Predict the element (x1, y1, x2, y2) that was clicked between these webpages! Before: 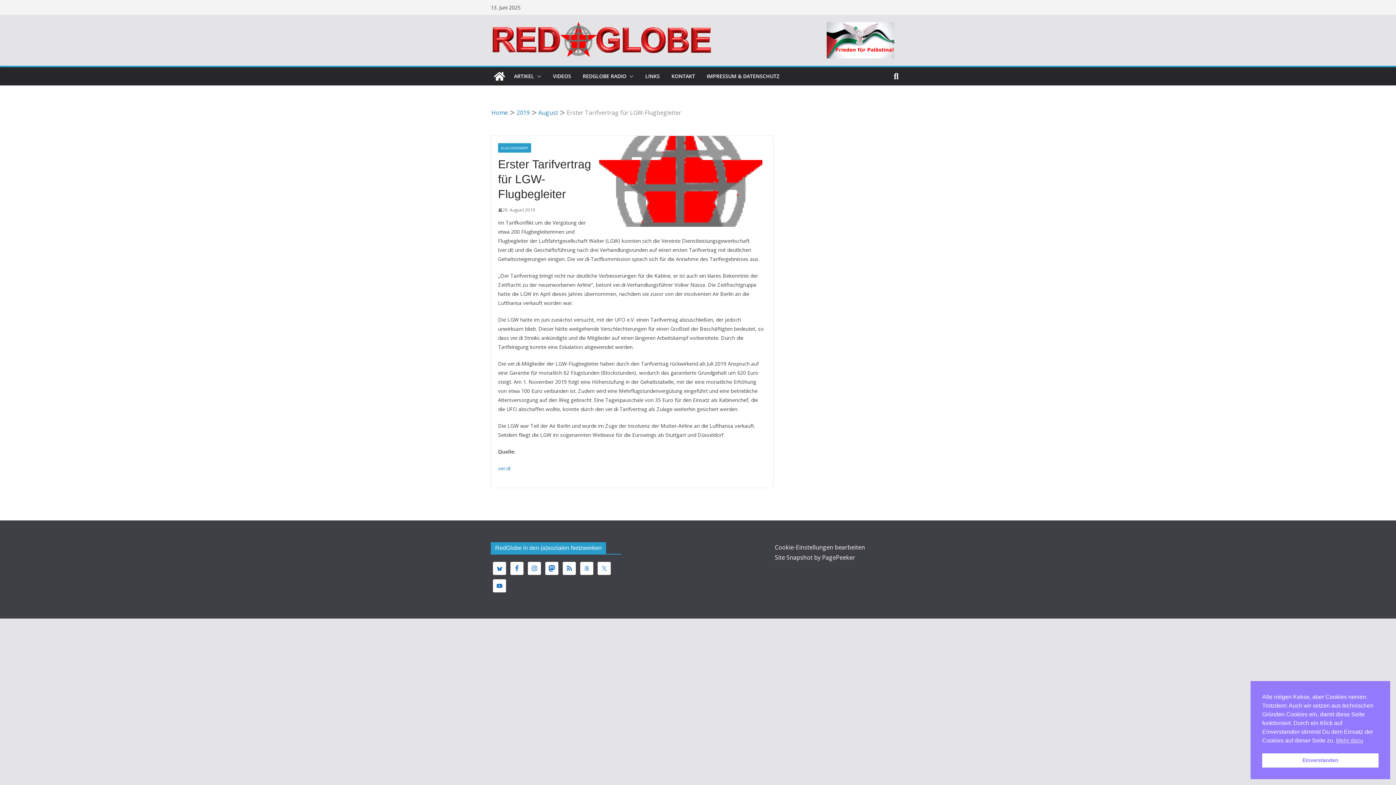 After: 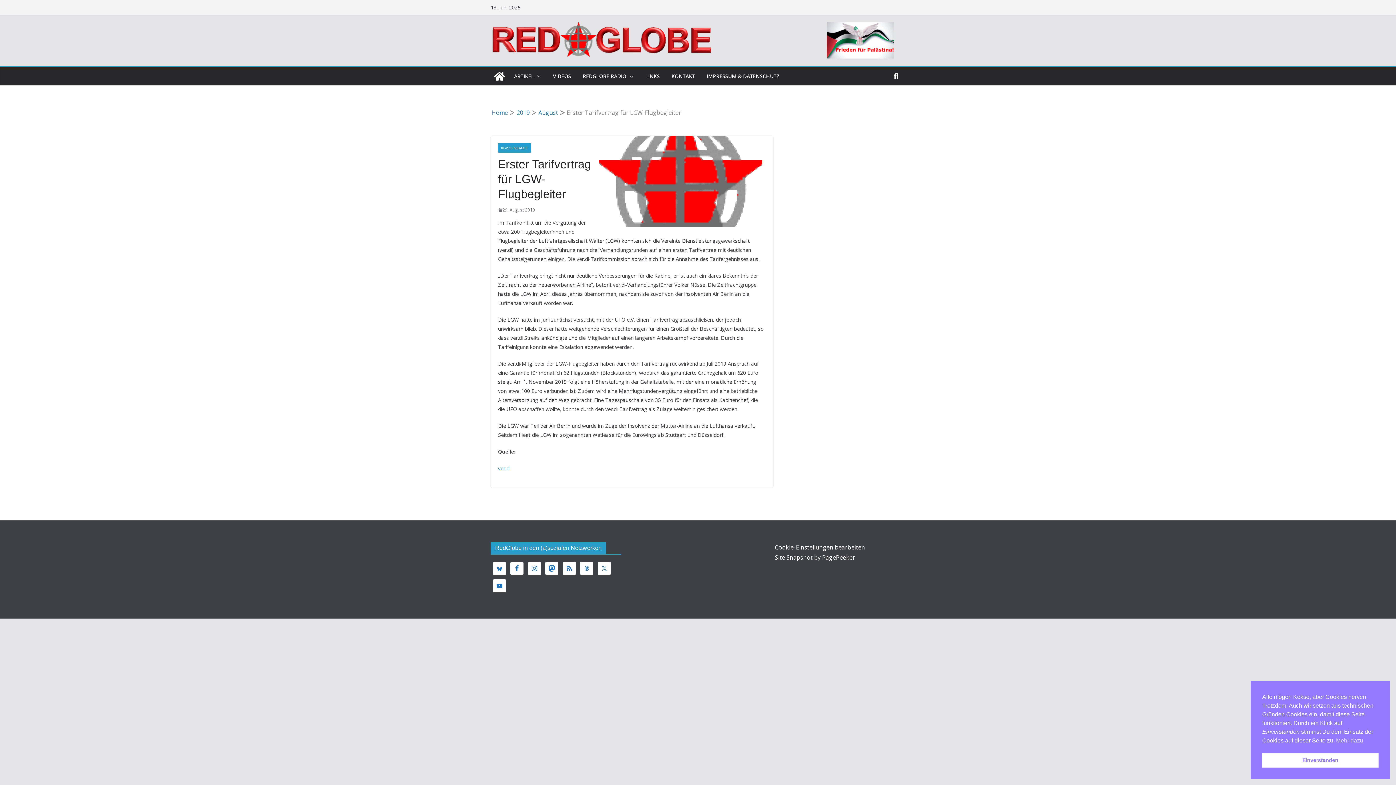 Action: label: Site Snapshot by PagePeeker bbox: (775, 553, 855, 561)